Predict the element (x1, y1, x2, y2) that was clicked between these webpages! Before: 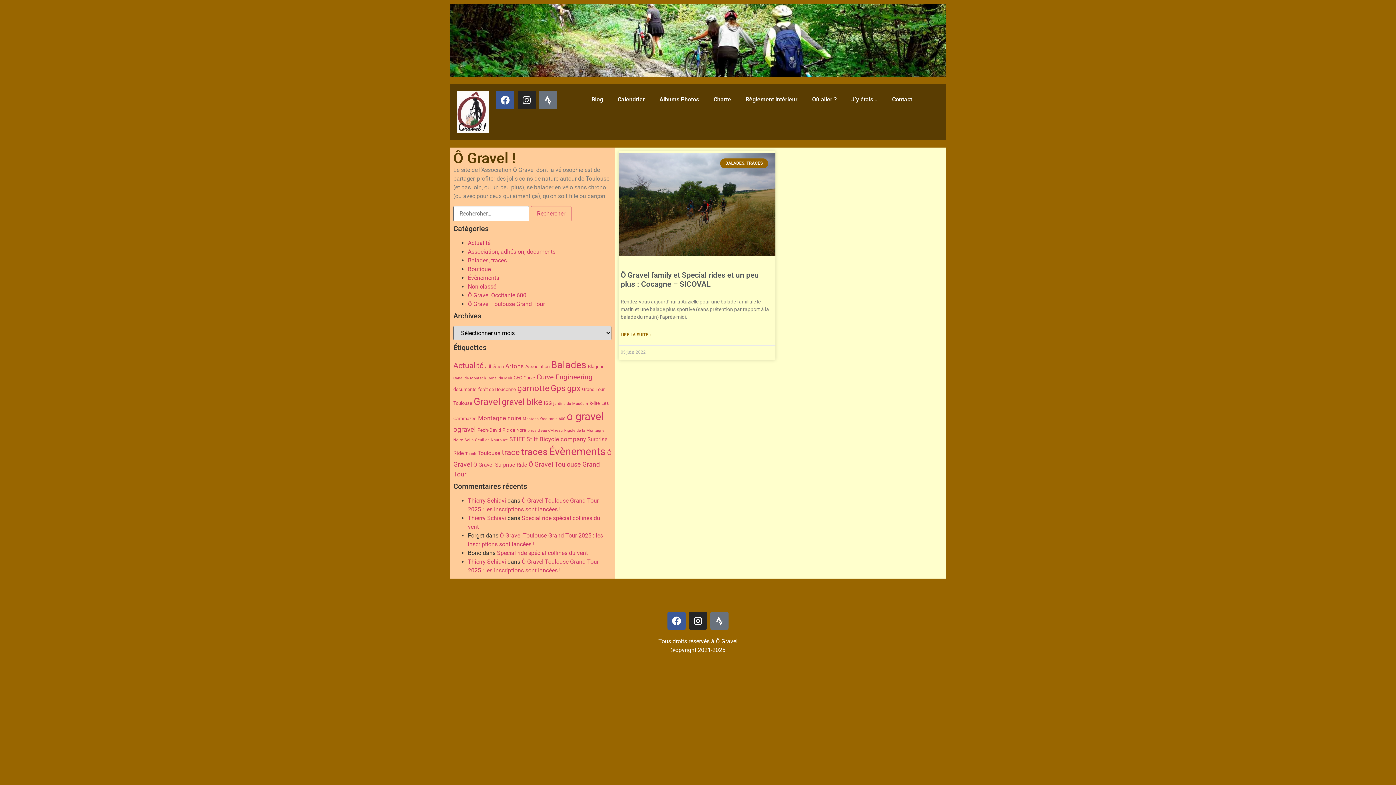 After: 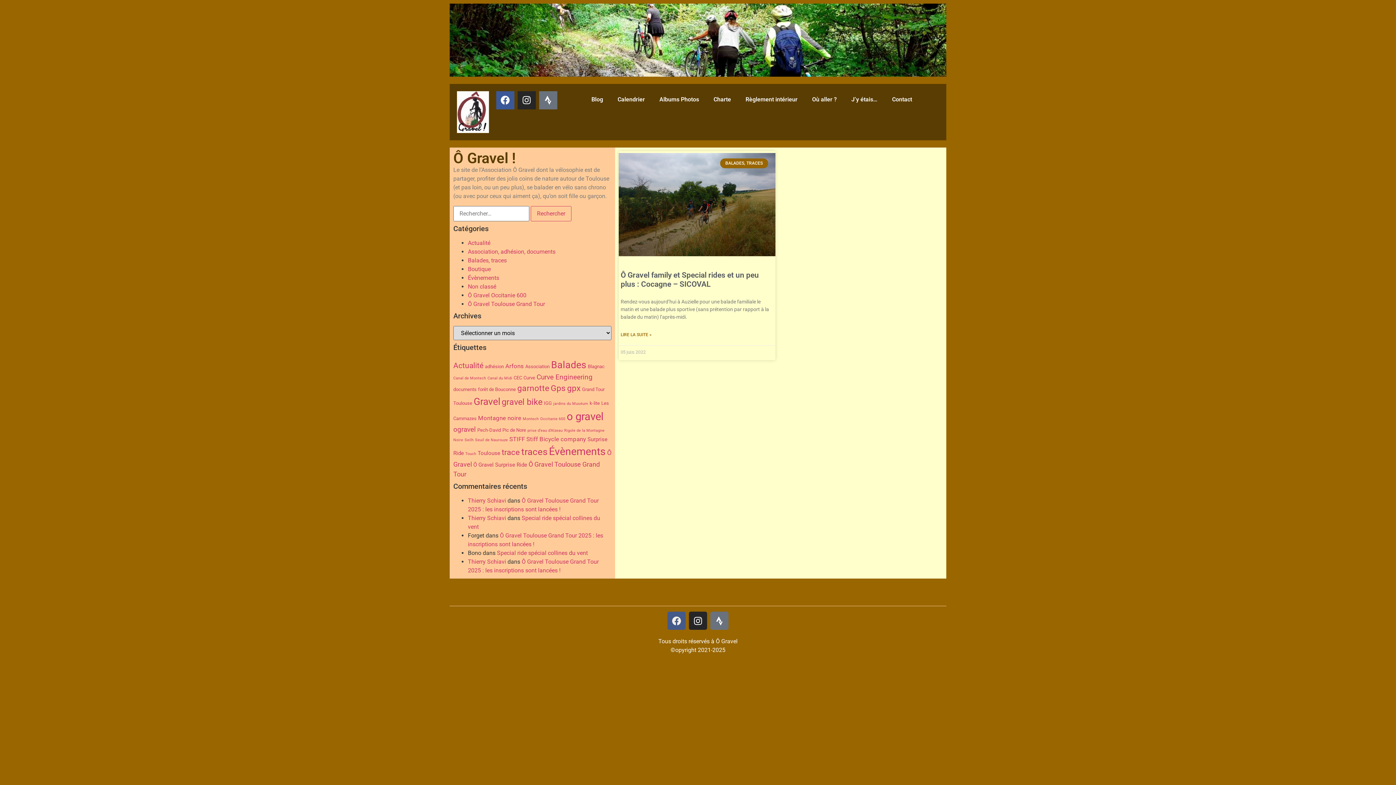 Action: label: Facebook bbox: (667, 612, 685, 630)